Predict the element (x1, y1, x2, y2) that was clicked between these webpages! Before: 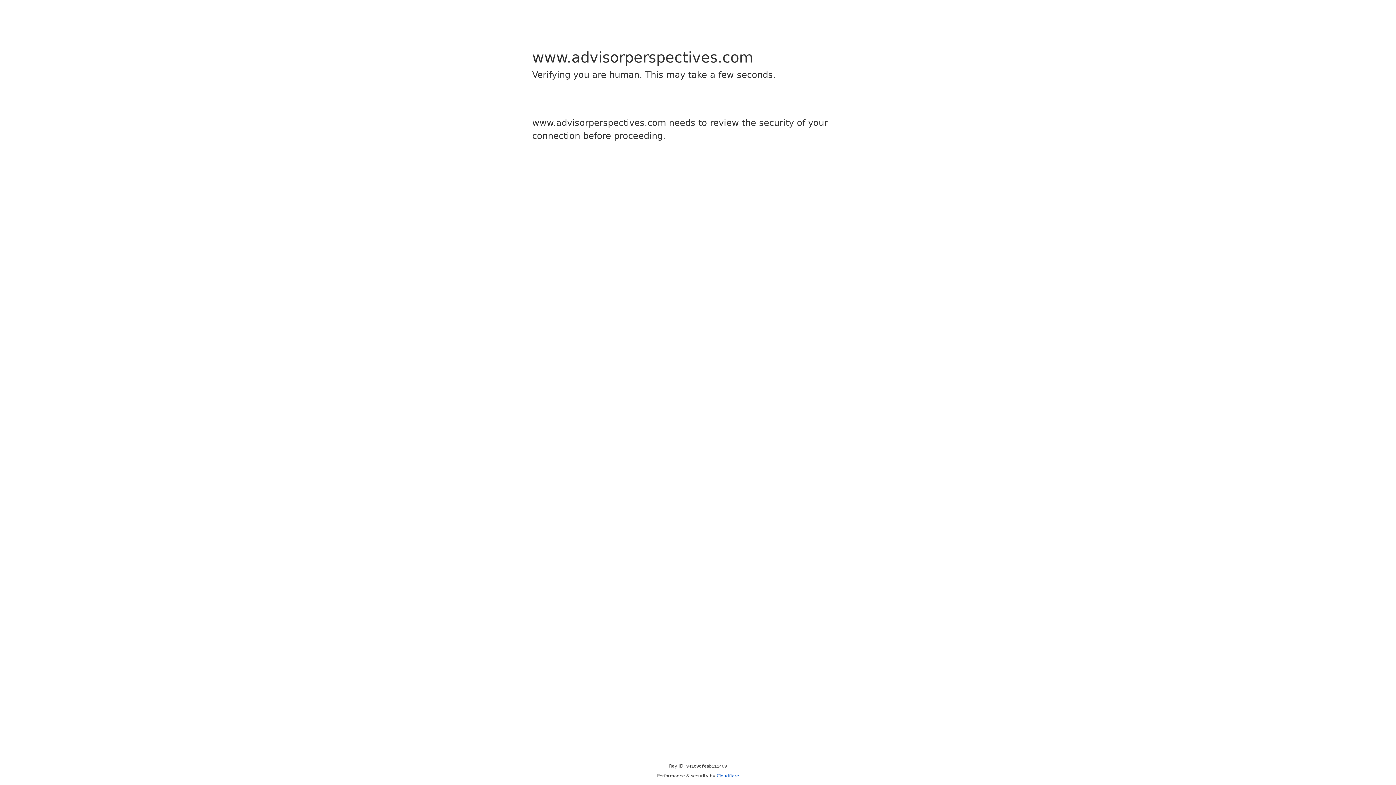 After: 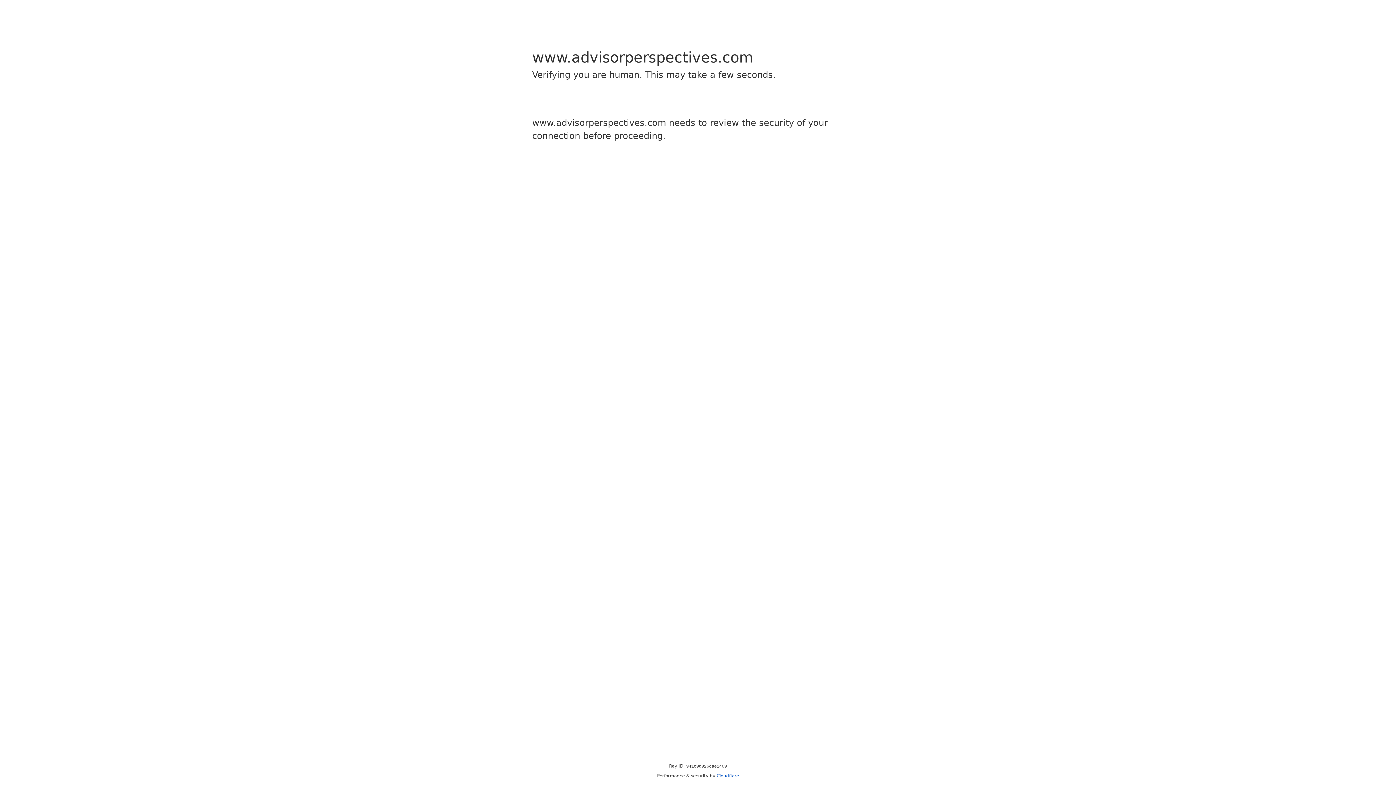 Action: bbox: (716, 773, 739, 778) label: Cloudflare